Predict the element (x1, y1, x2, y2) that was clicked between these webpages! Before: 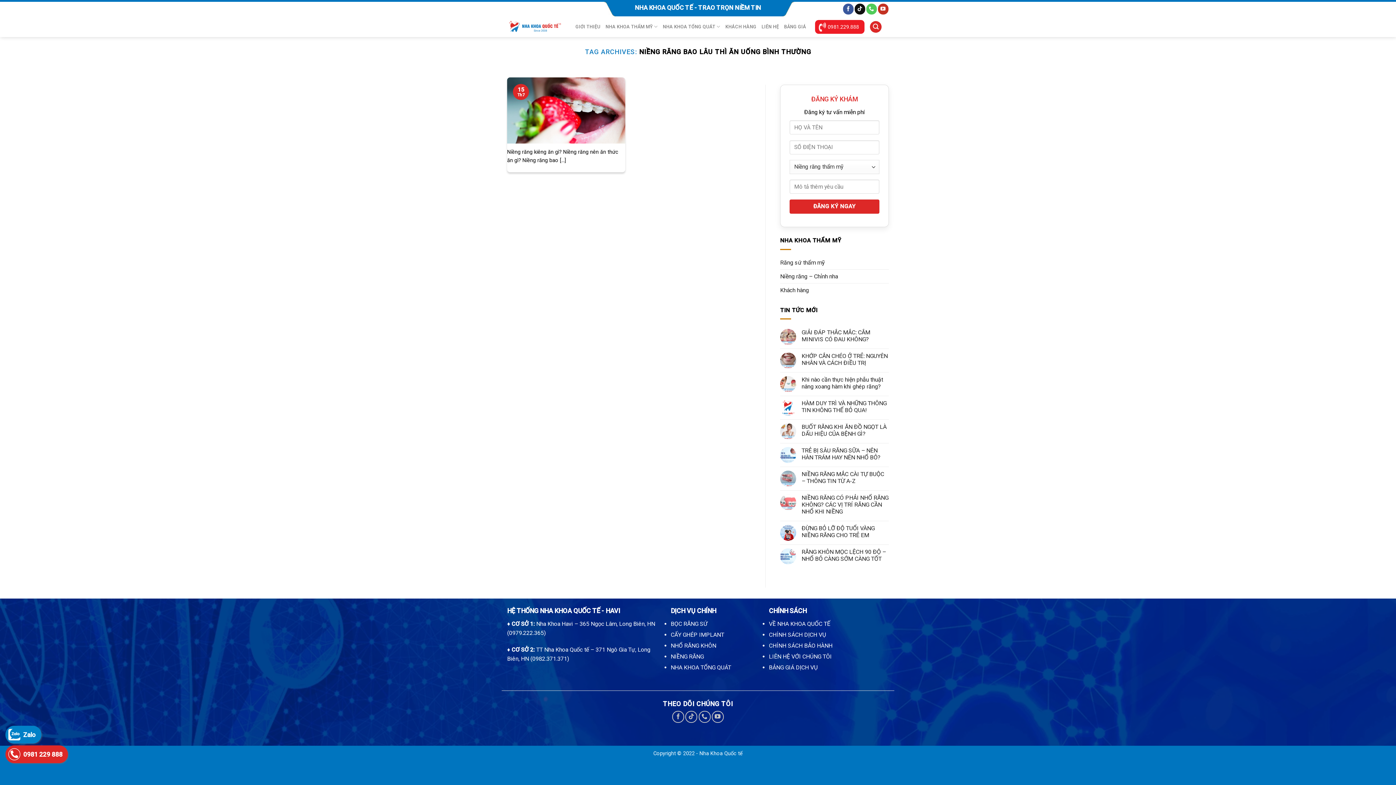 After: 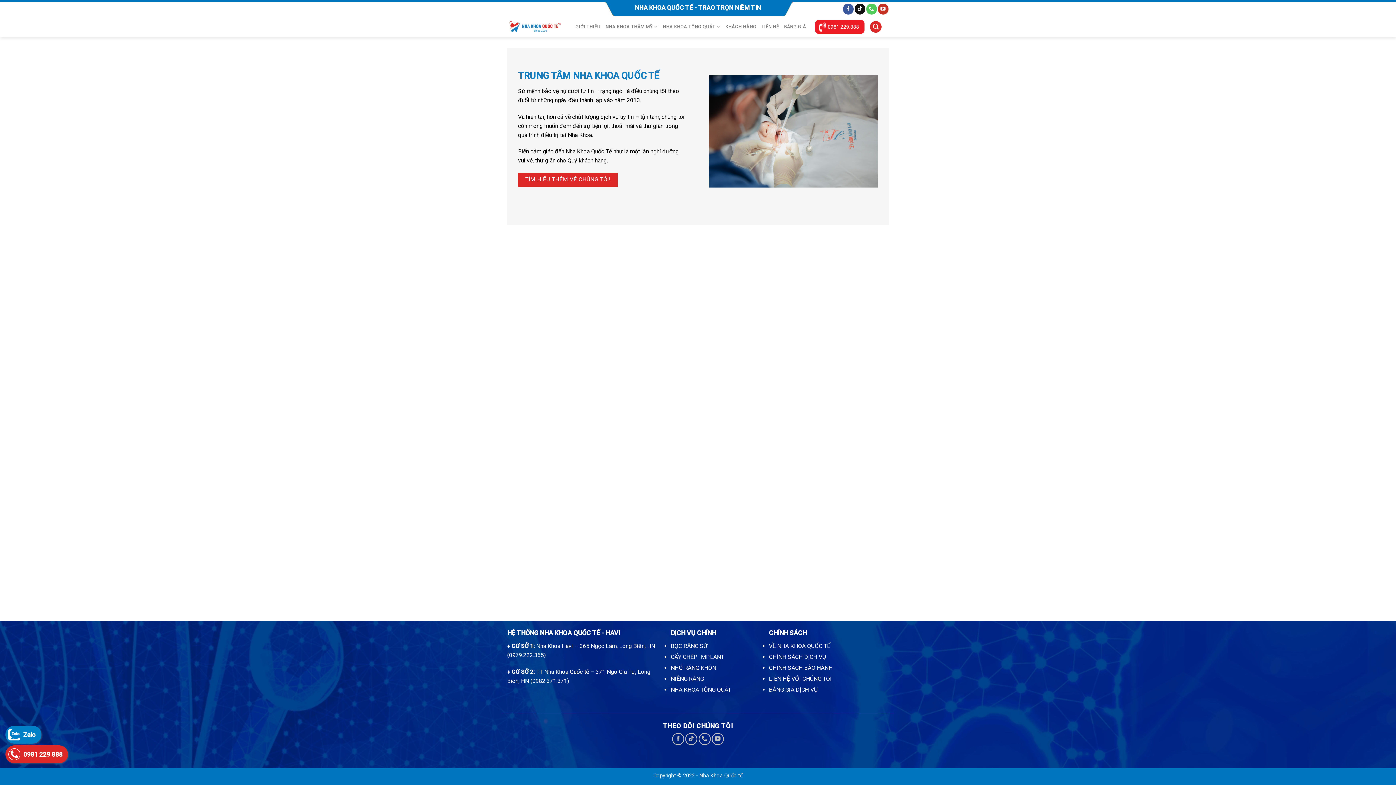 Action: bbox: (780, 283, 809, 296) label: Khách hàng